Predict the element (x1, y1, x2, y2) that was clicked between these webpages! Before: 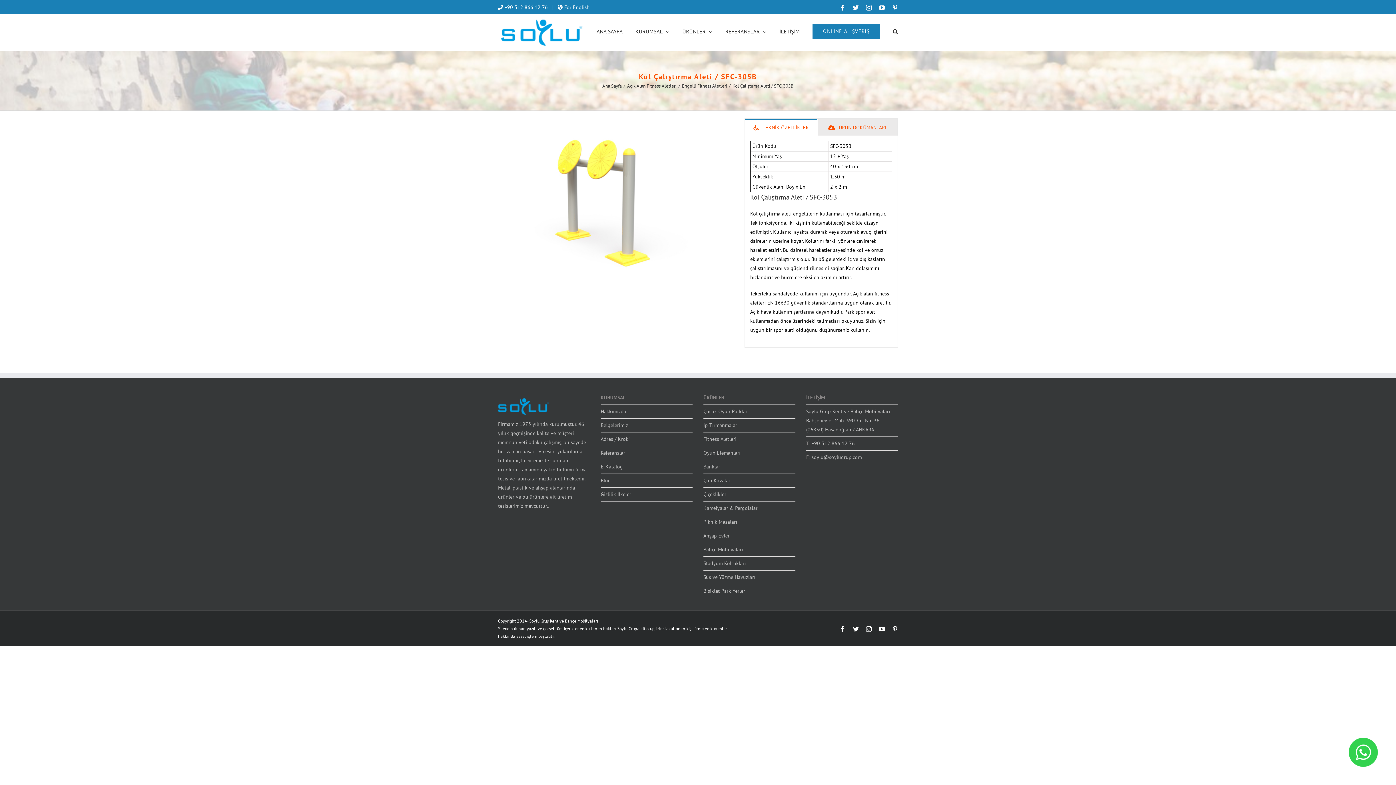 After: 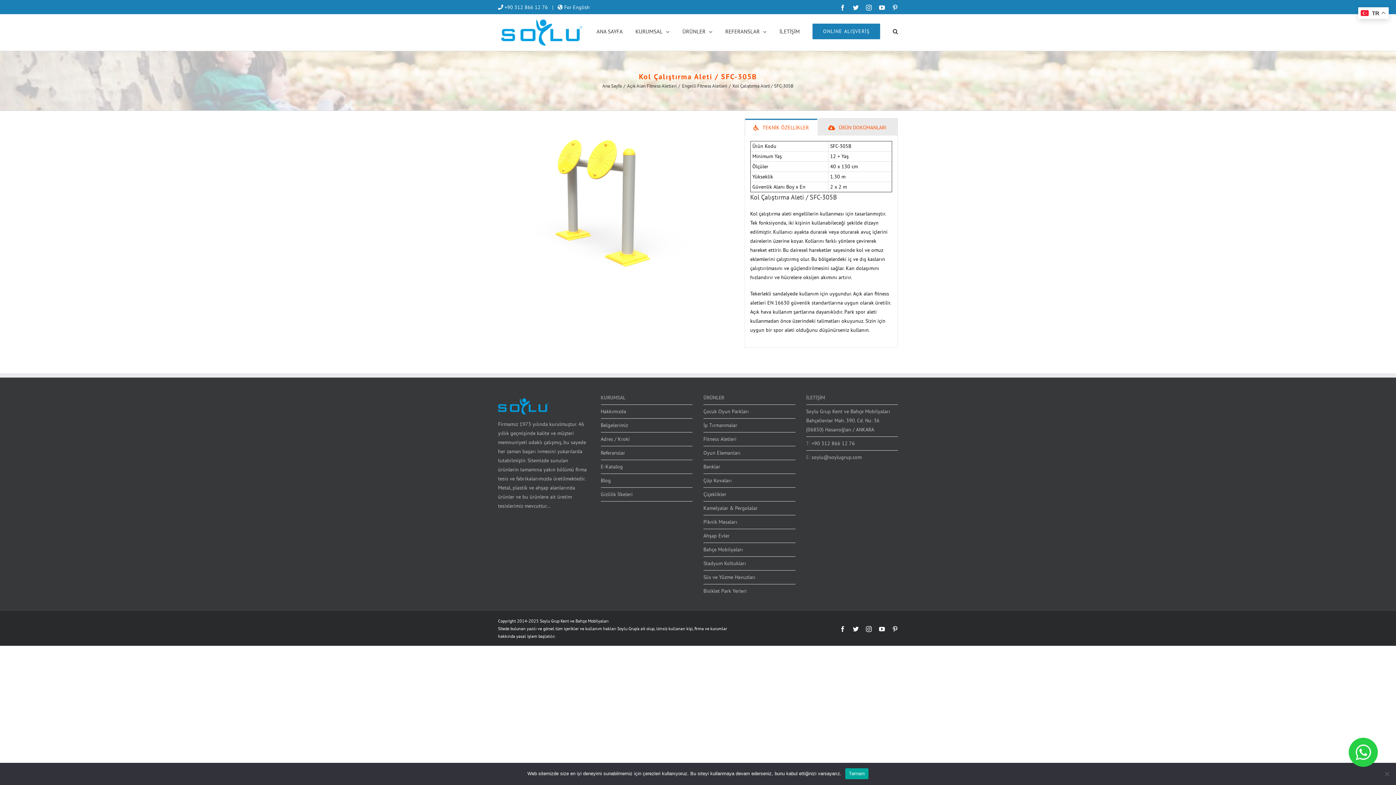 Action: bbox: (1349, 738, 1378, 767)